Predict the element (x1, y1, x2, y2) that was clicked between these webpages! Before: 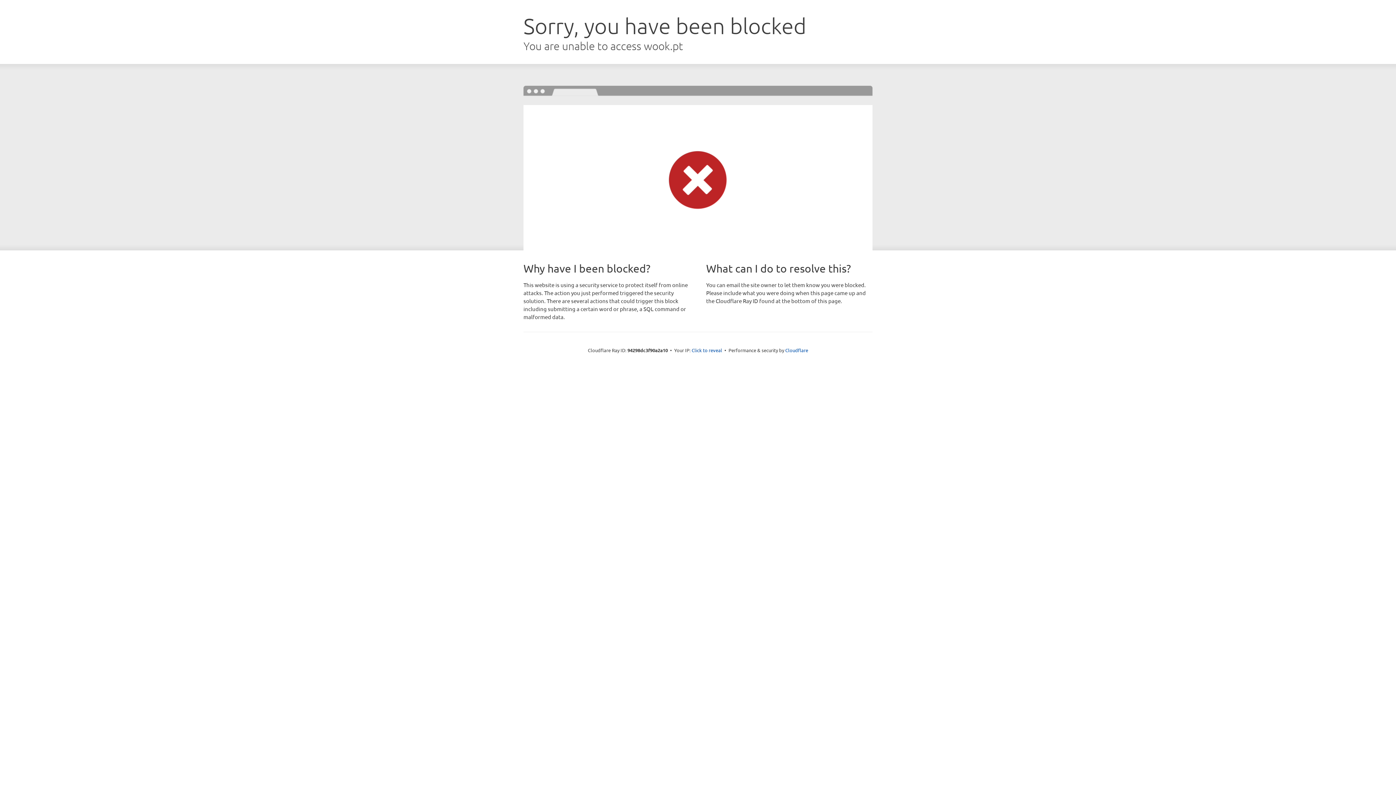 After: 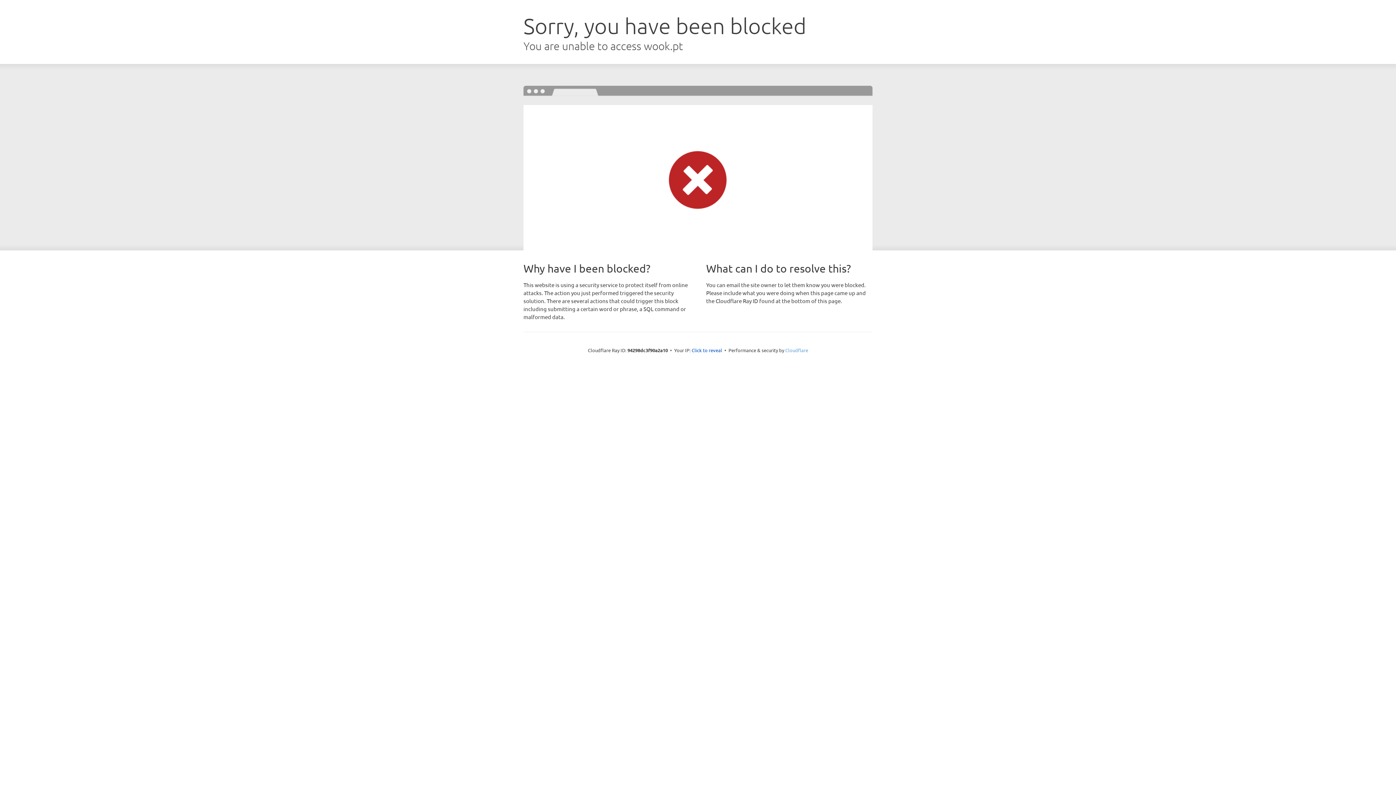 Action: bbox: (785, 347, 808, 353) label: Cloudflare